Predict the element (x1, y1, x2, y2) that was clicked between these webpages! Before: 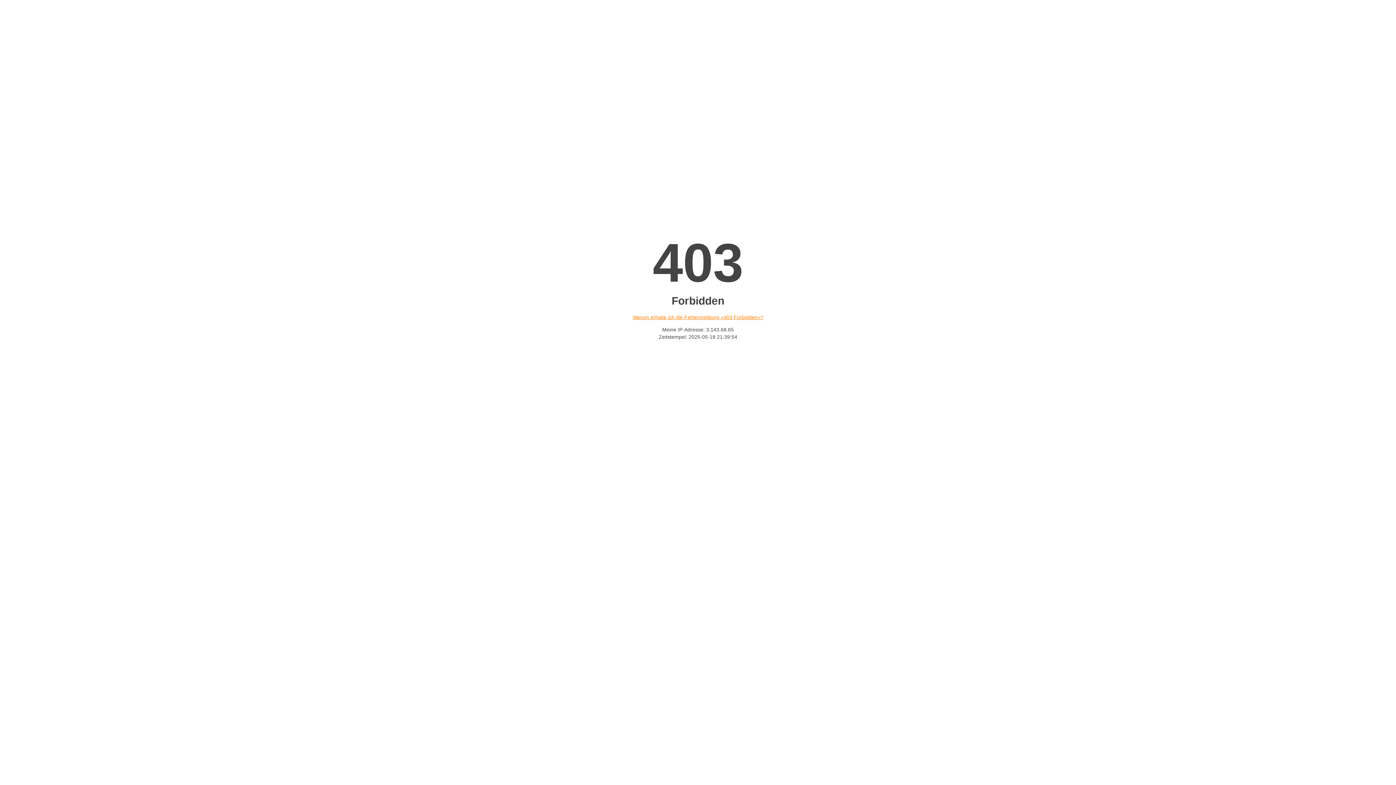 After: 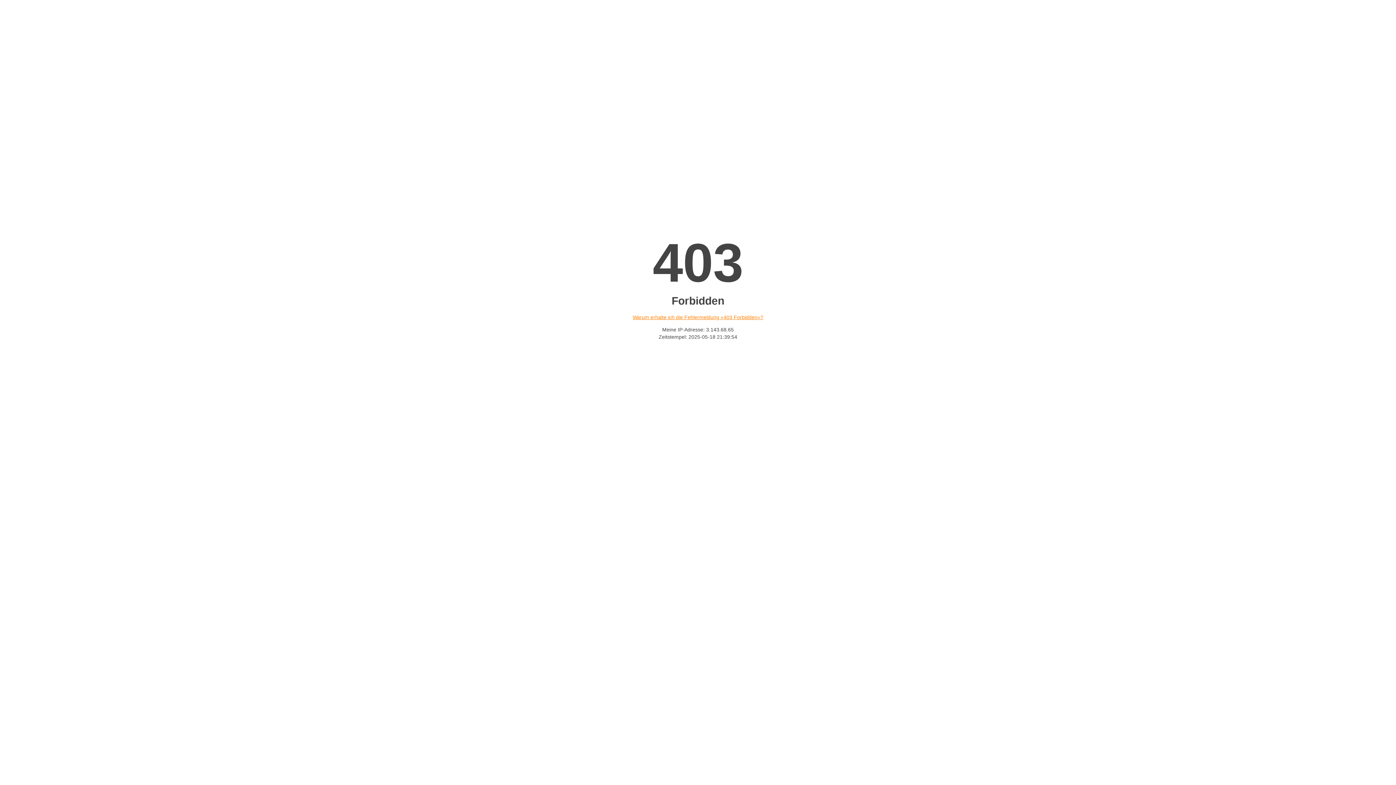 Action: bbox: (632, 314, 763, 320) label: Warum erhalte ich die Fehlermeldung «403 Forbidden»?